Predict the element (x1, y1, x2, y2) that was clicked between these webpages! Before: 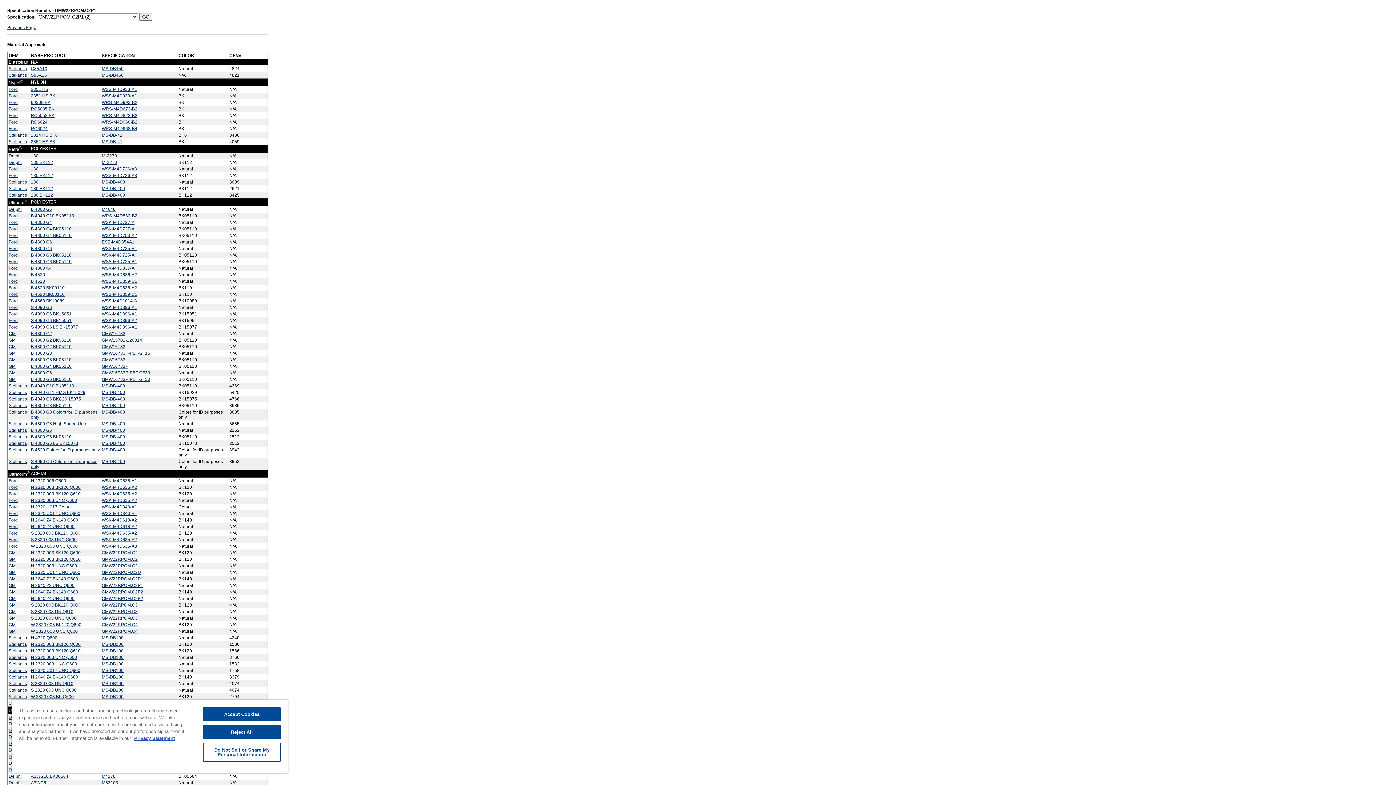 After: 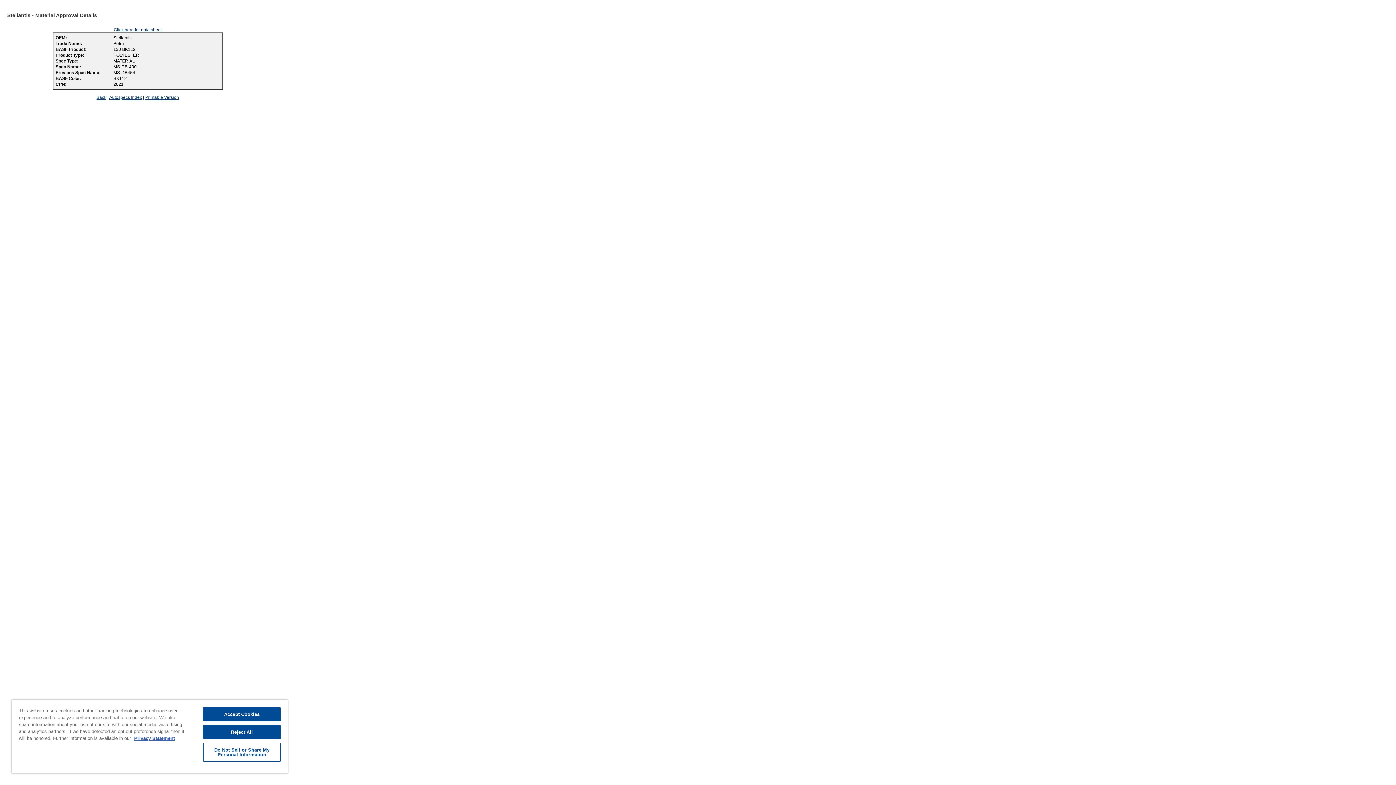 Action: bbox: (30, 186, 53, 191) label: 130 BK112